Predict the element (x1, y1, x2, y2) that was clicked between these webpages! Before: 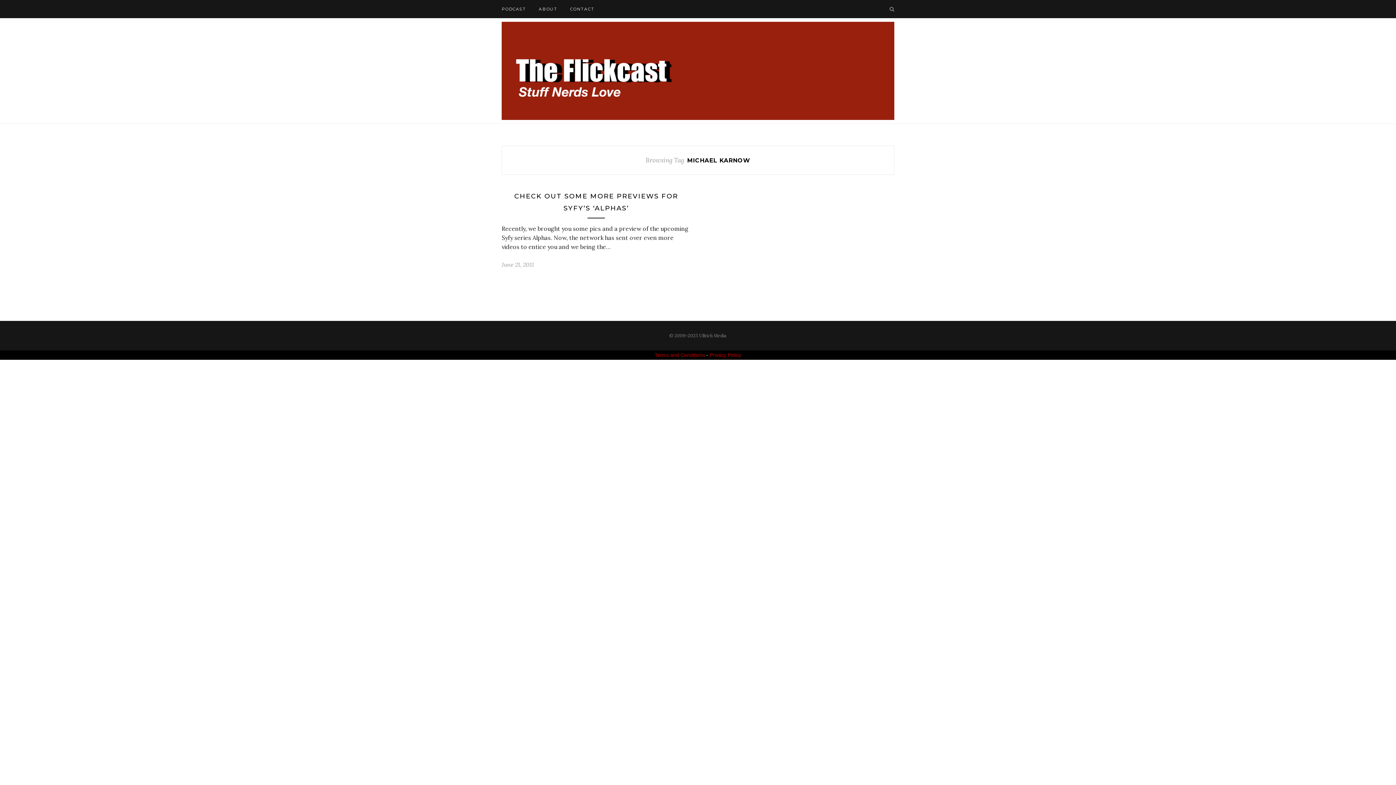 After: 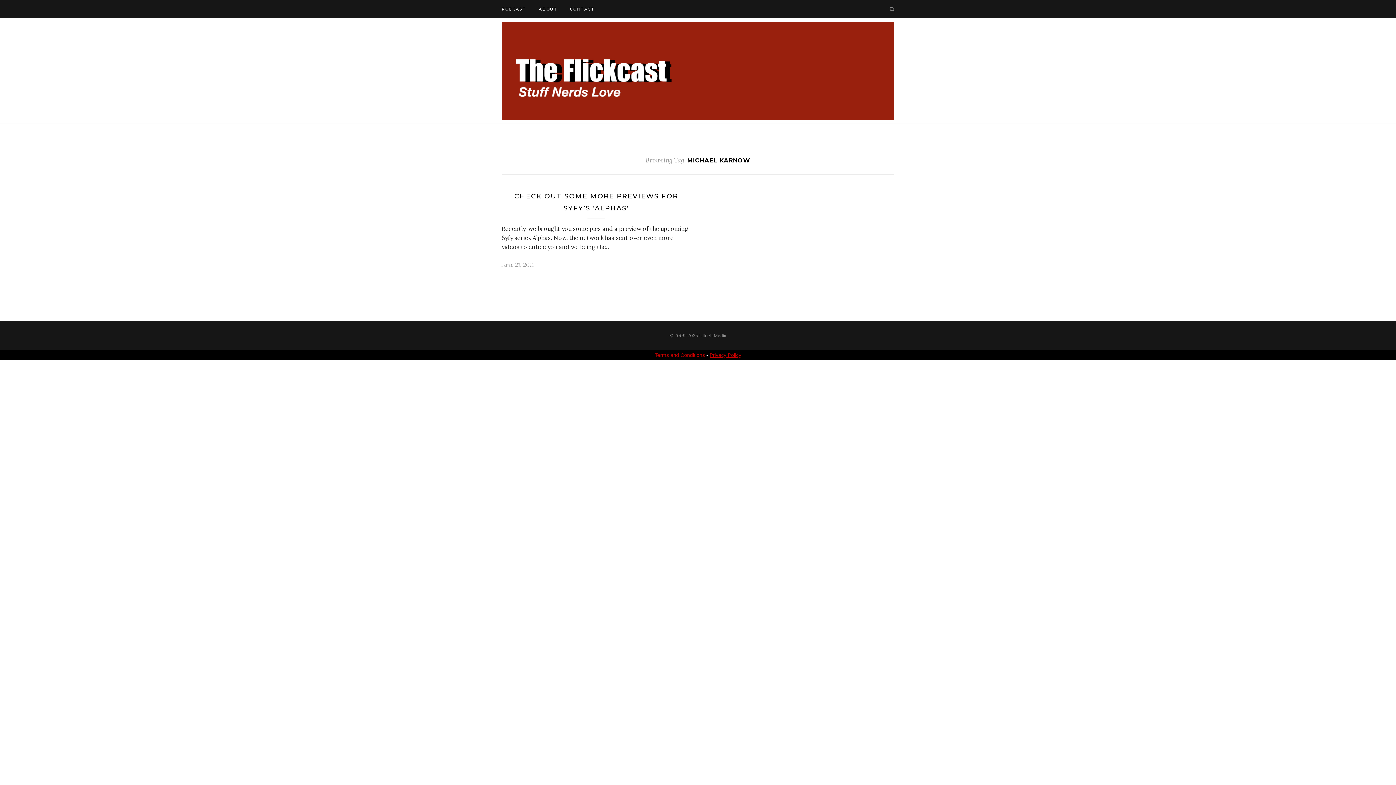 Action: label: Privacy Policy bbox: (709, 352, 741, 358)